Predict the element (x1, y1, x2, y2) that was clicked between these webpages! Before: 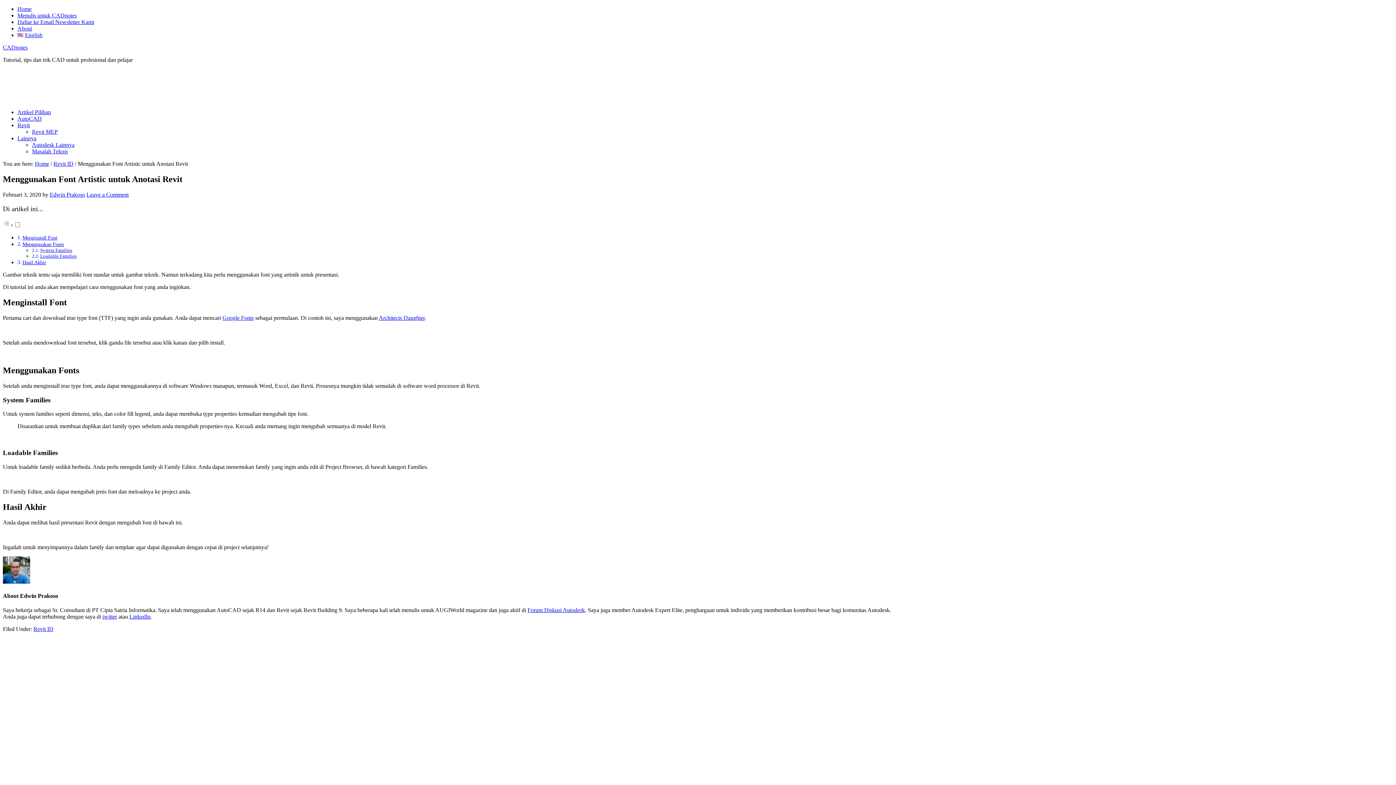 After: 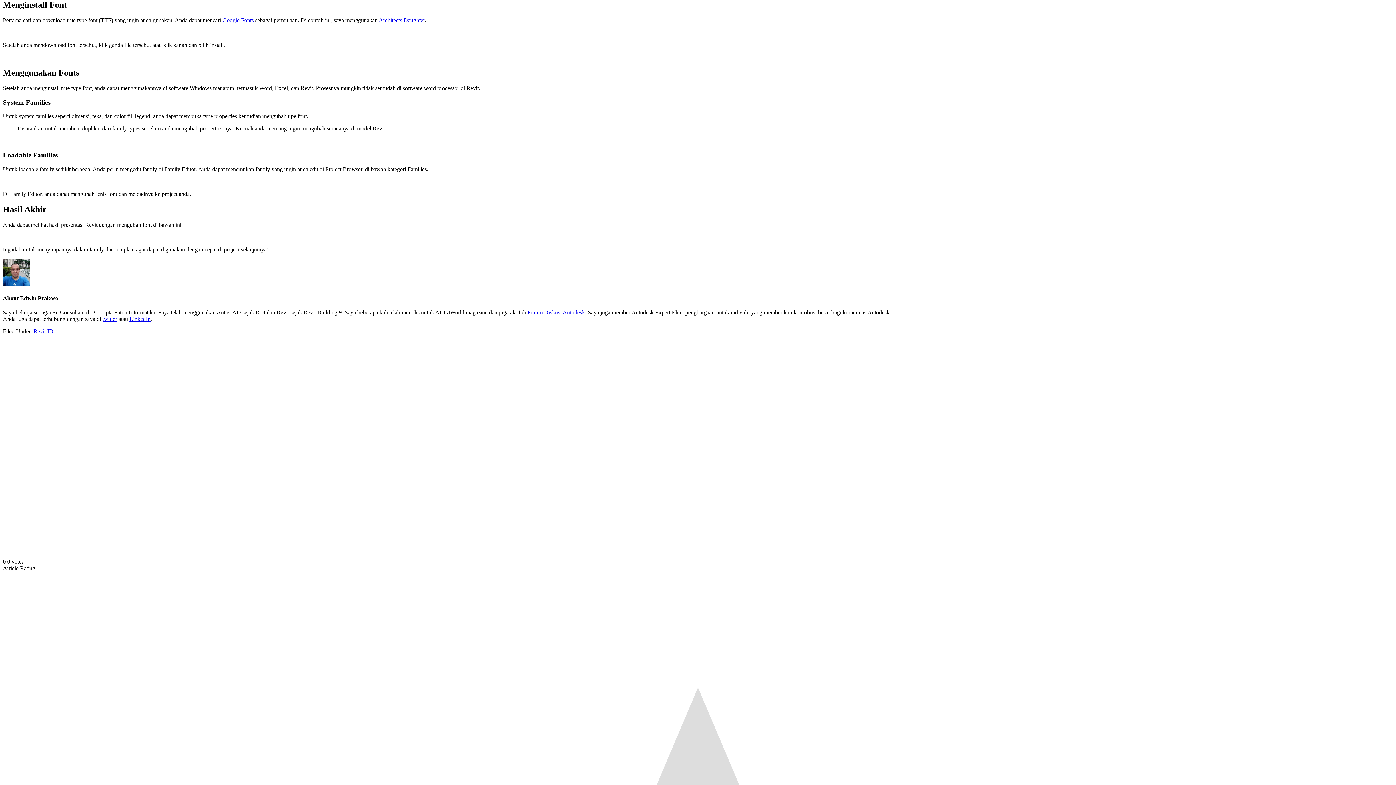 Action: bbox: (22, 234, 57, 240) label: Menginstall Font